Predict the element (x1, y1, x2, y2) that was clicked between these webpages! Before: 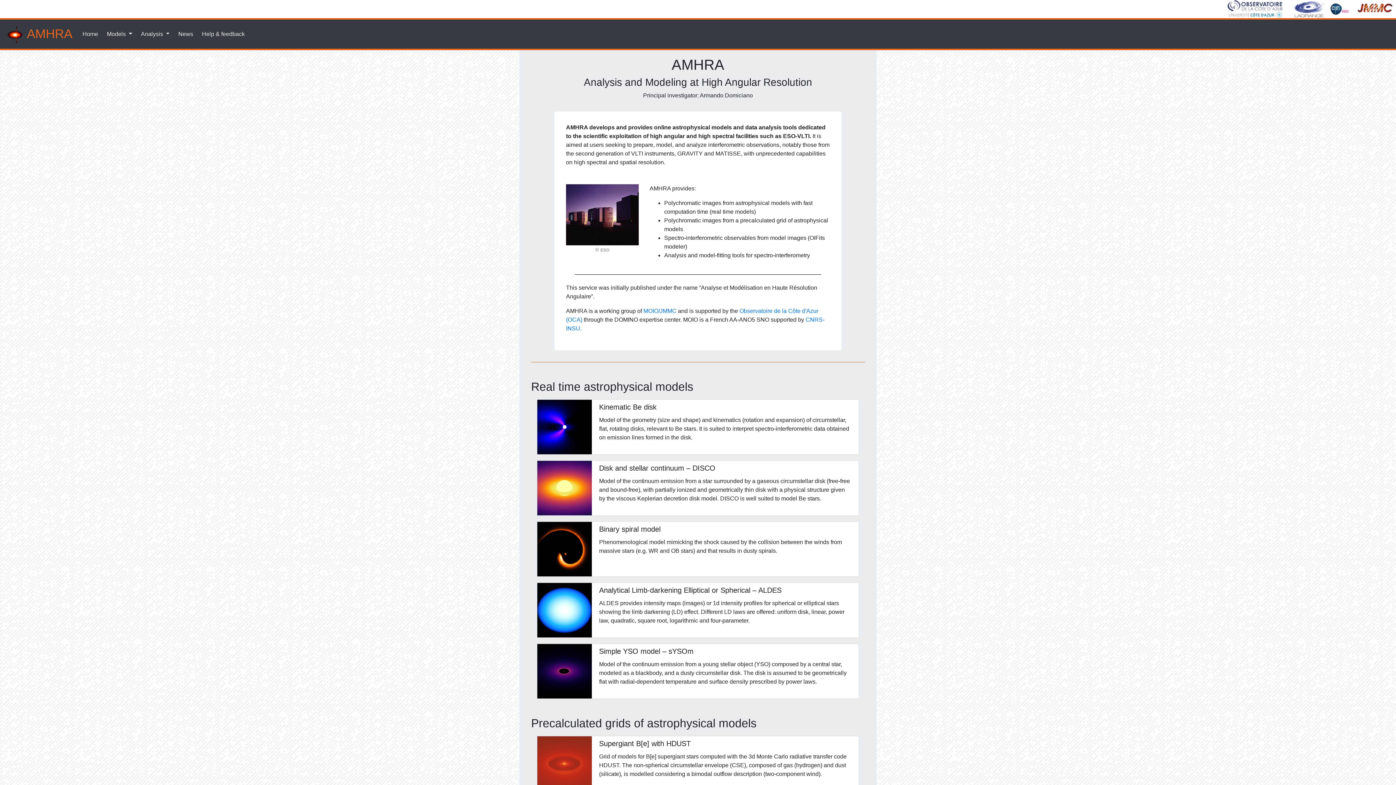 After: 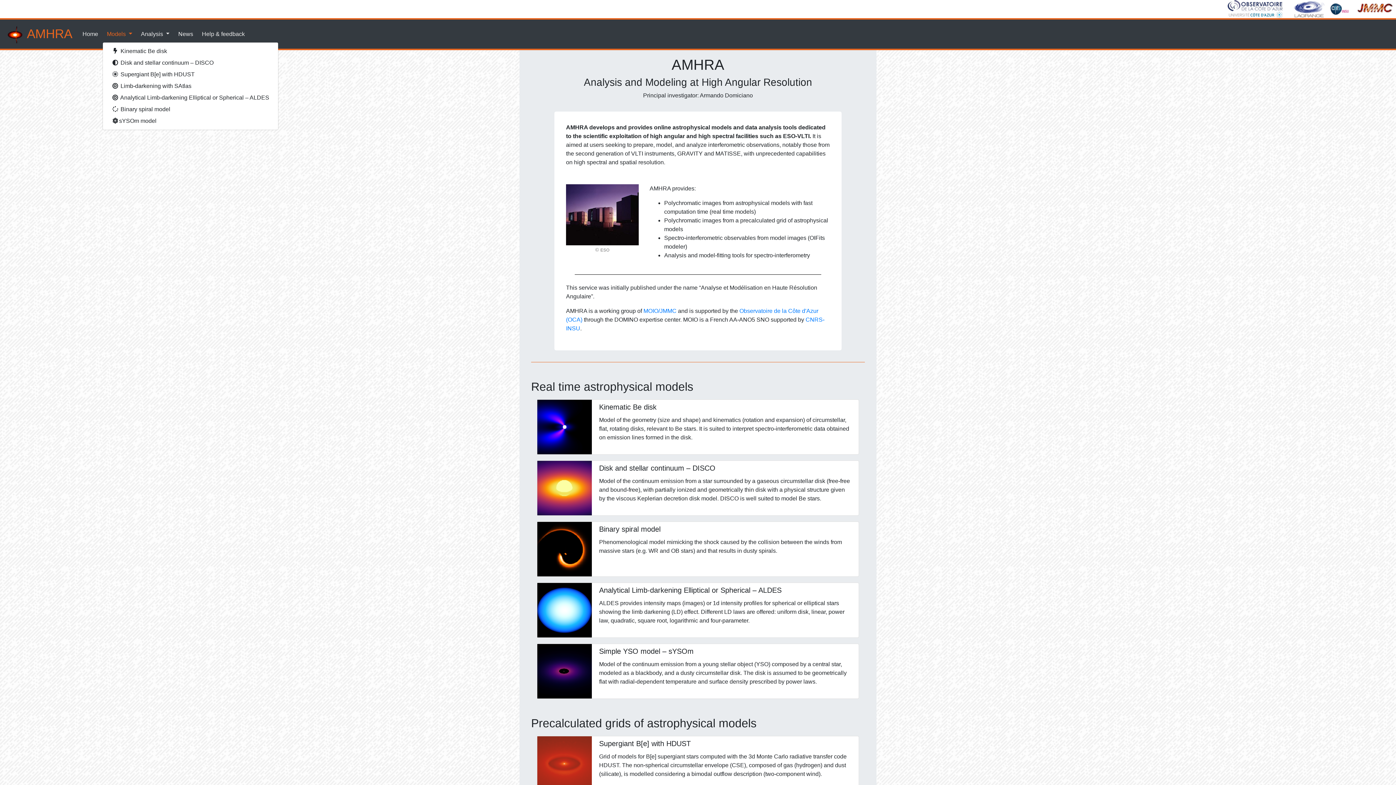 Action: bbox: (104, 26, 135, 41) label: Models 